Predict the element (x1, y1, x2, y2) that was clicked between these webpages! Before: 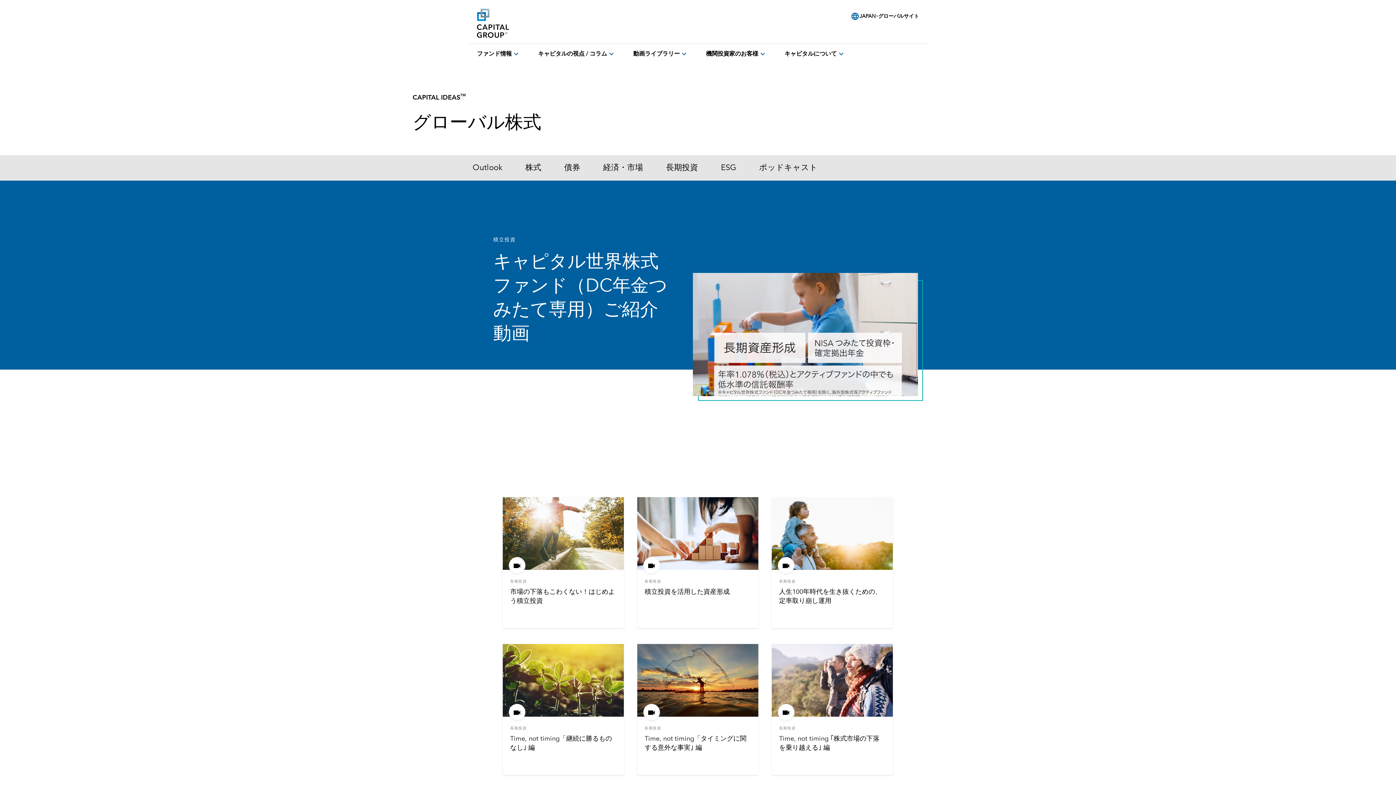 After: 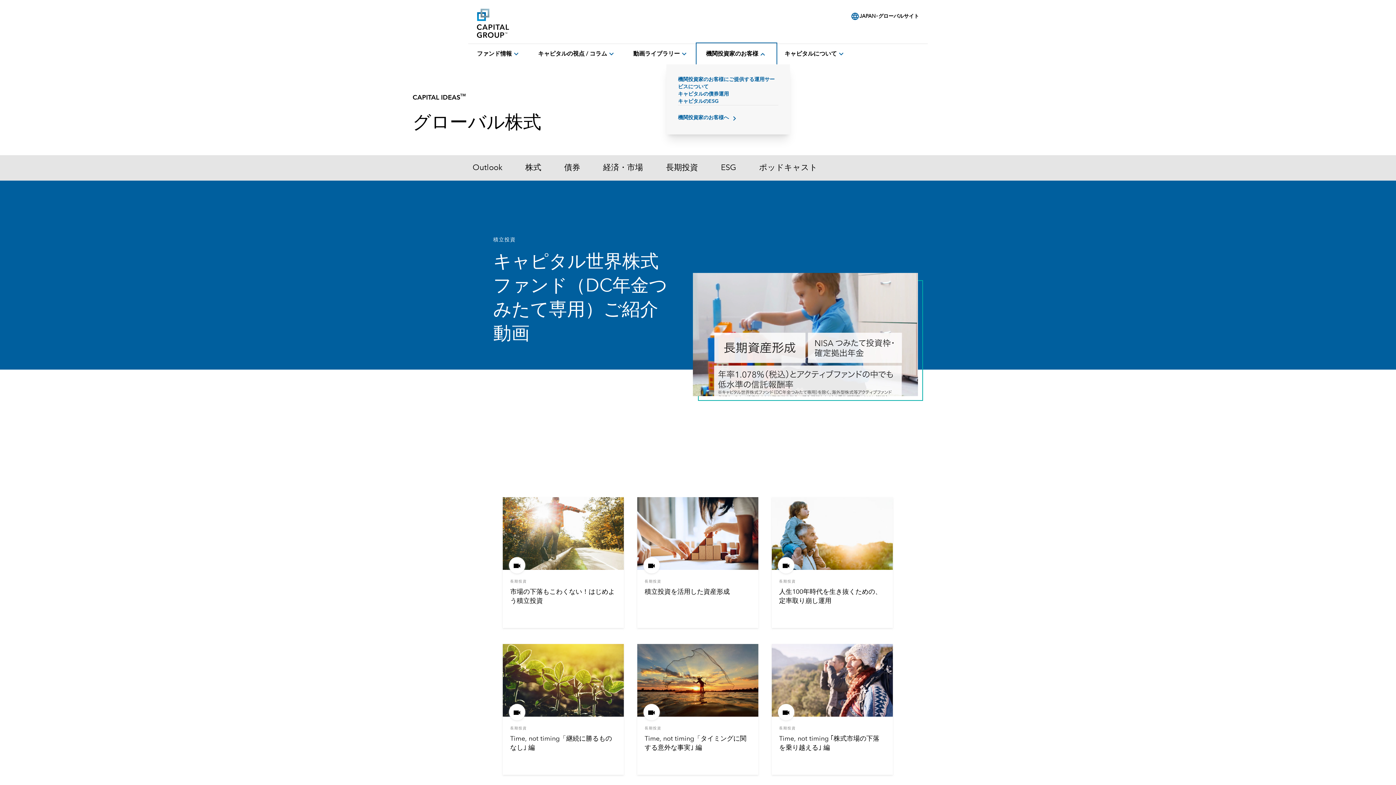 Action: bbox: (697, 44, 776, 64) label: 機関投資家のお客様
expand_more